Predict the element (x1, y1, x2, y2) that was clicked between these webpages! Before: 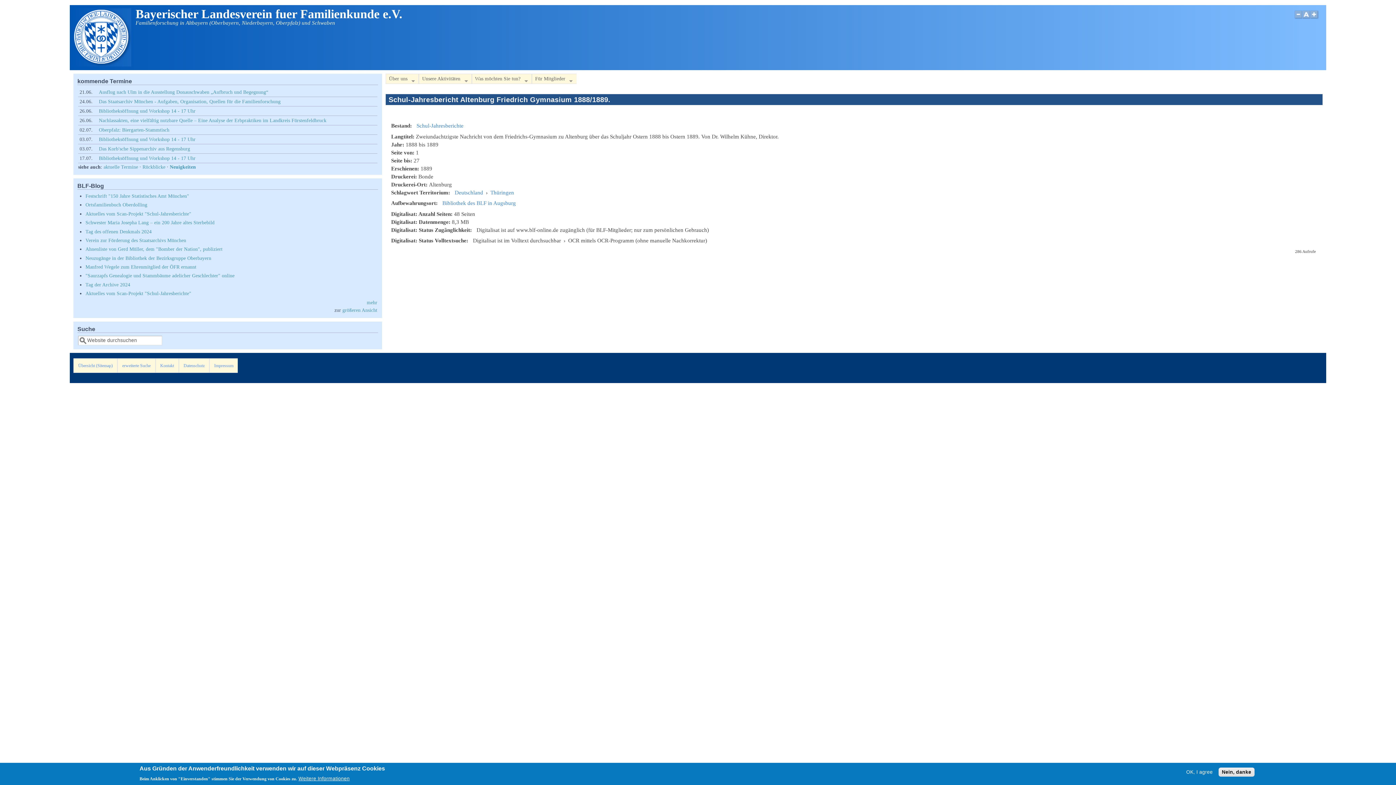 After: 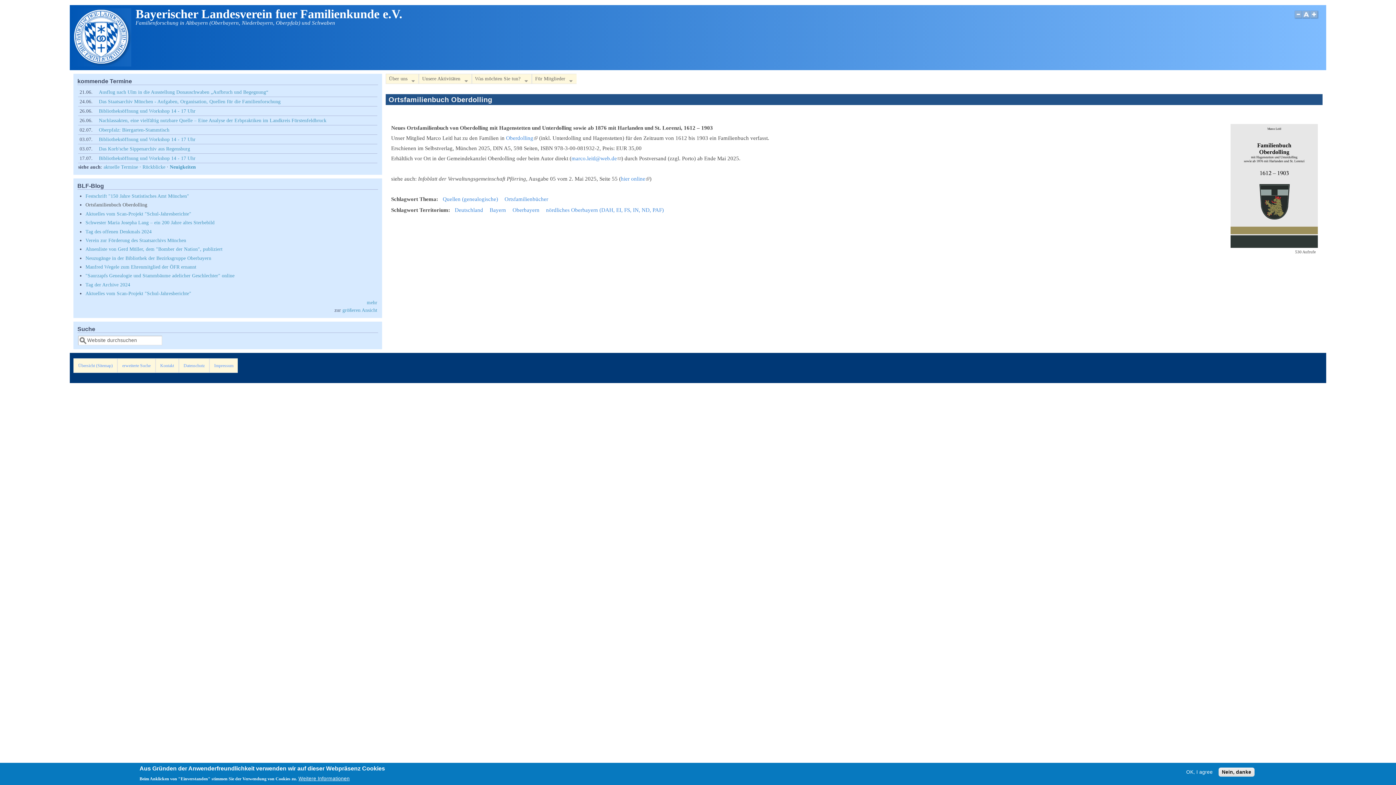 Action: label: Ortsfamilienbuch Oberdolling bbox: (85, 202, 147, 207)